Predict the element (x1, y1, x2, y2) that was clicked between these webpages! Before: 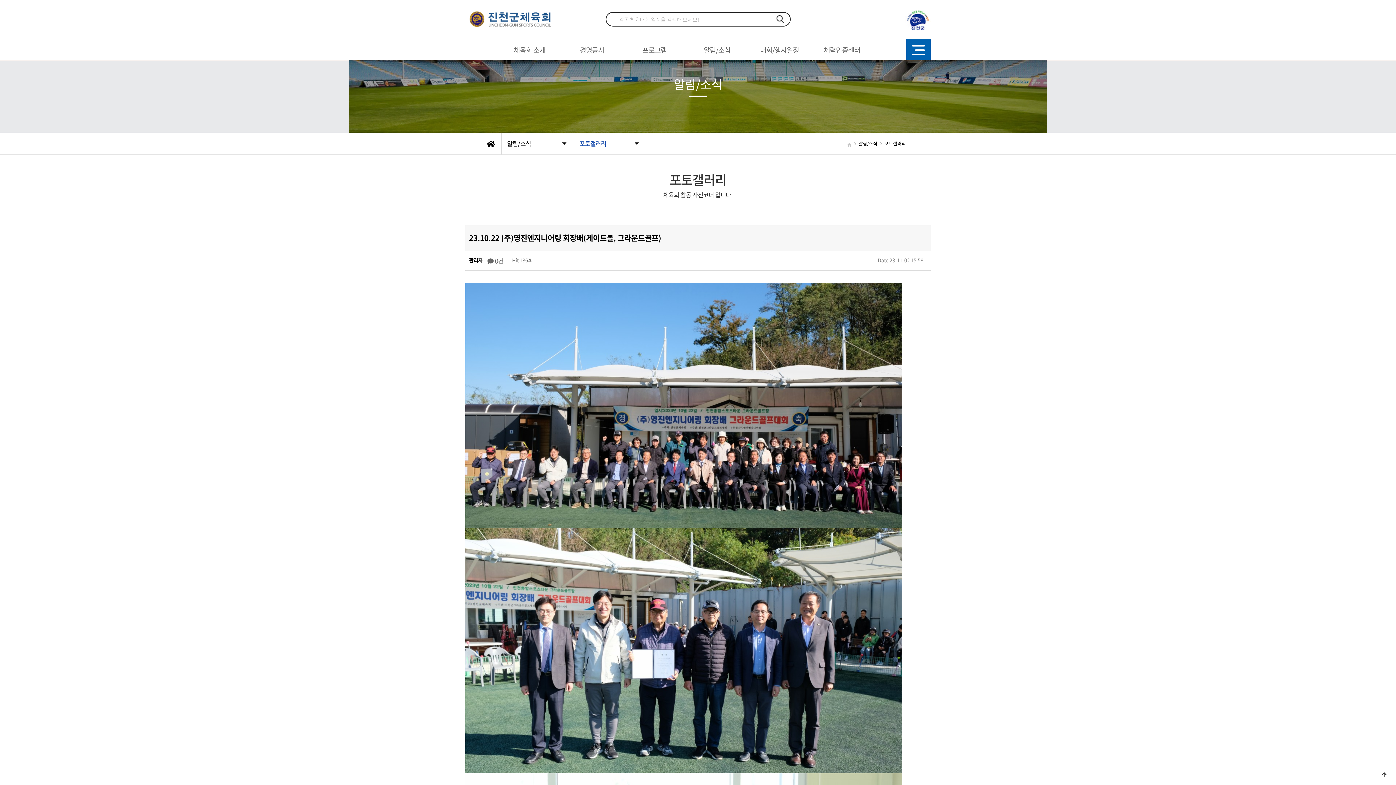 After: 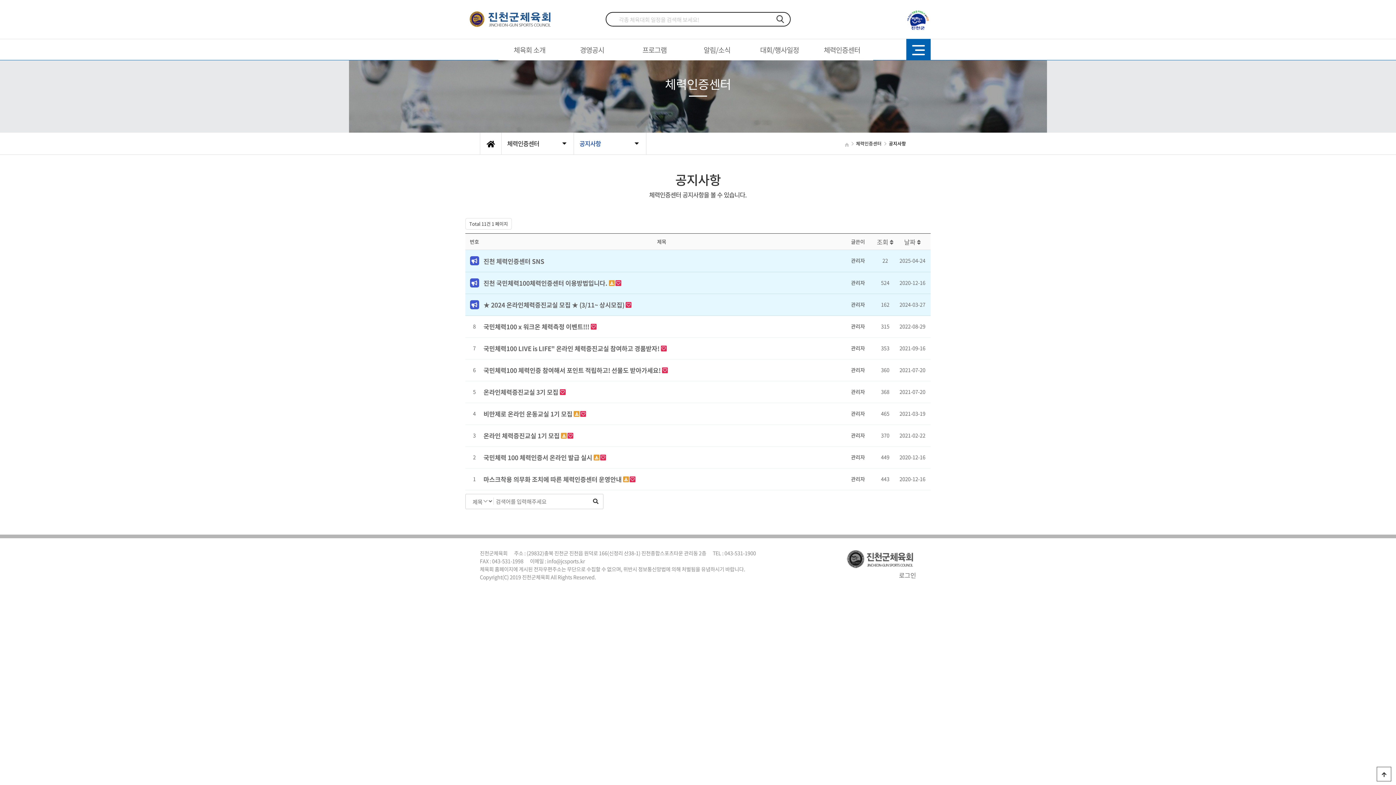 Action: bbox: (811, 39, 873, 60) label: 체력인증센터